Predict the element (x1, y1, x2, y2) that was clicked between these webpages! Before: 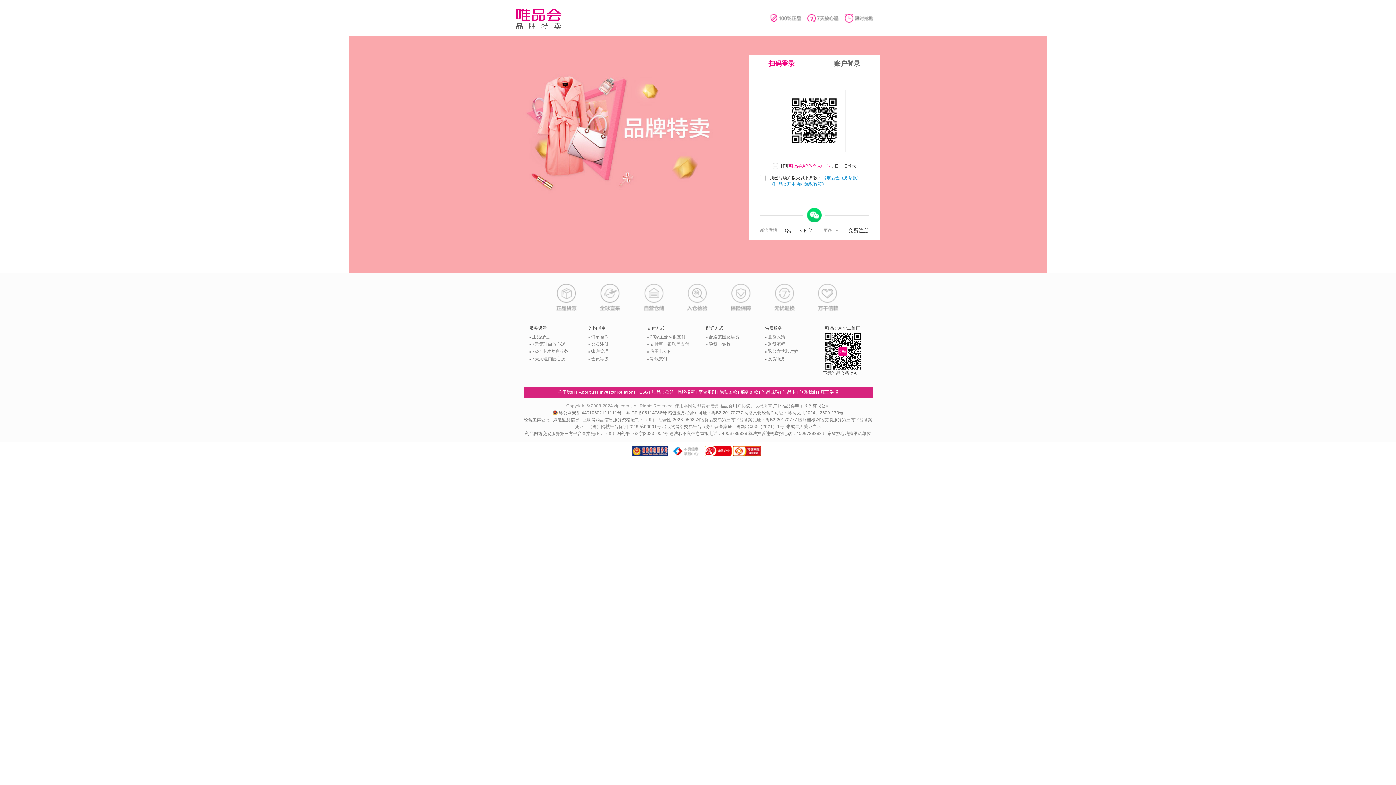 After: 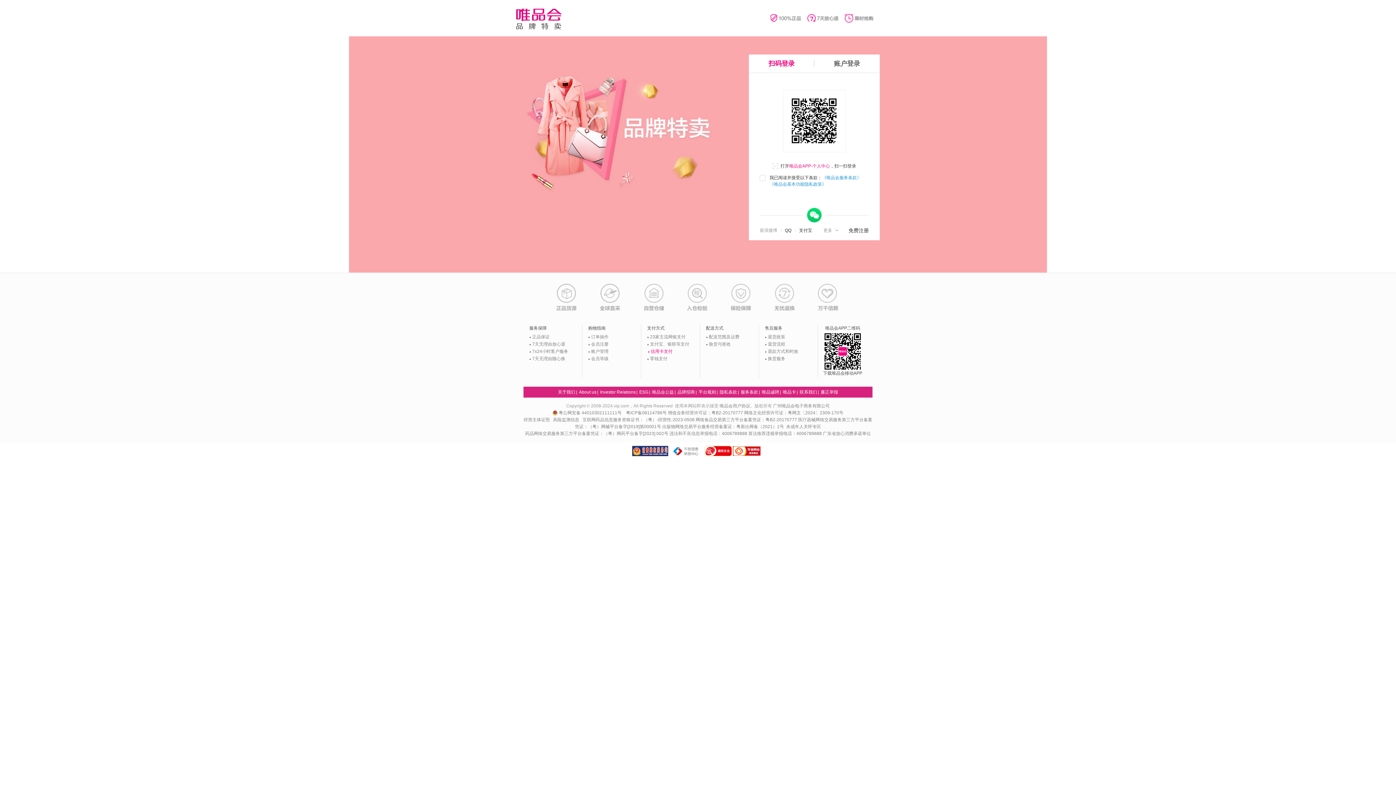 Action: label: 信用卡支付 bbox: (650, 349, 672, 354)